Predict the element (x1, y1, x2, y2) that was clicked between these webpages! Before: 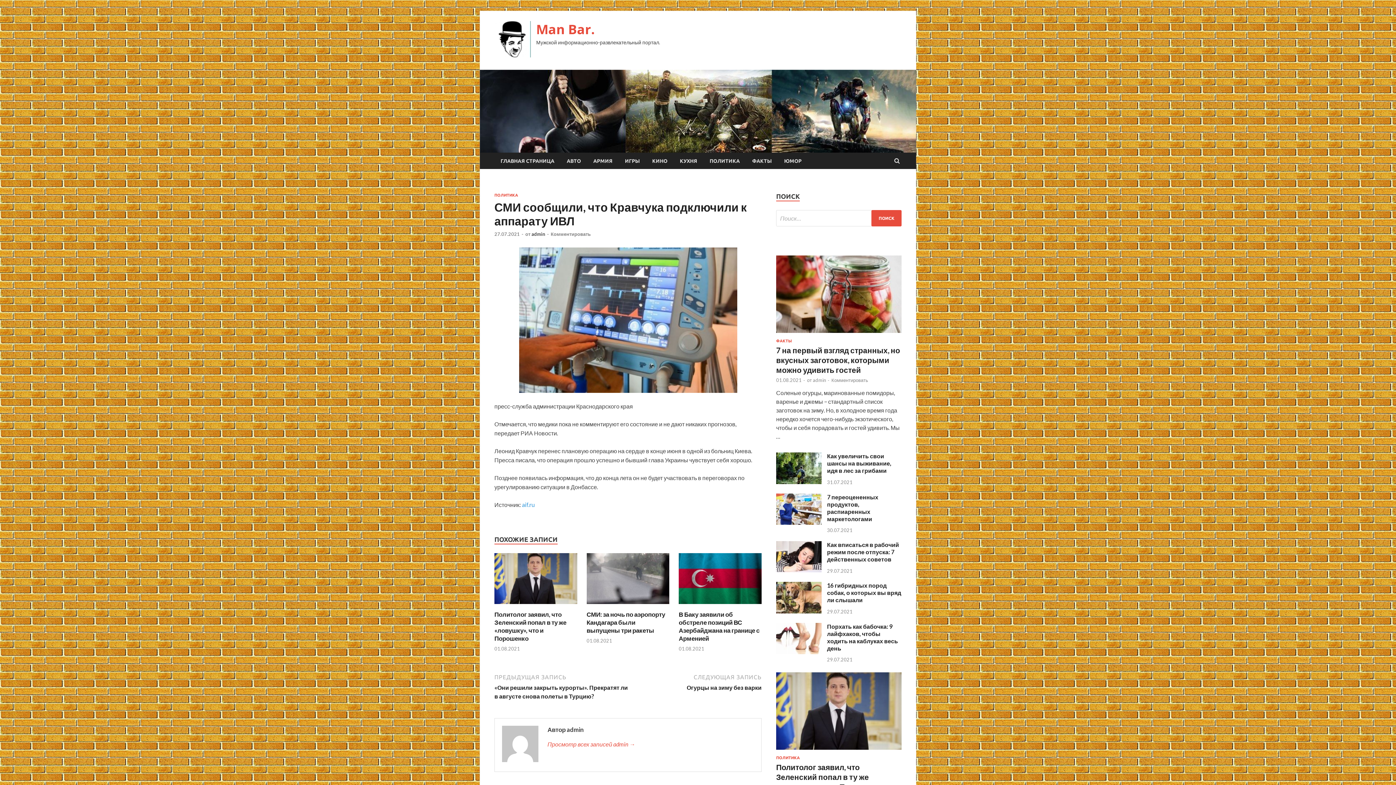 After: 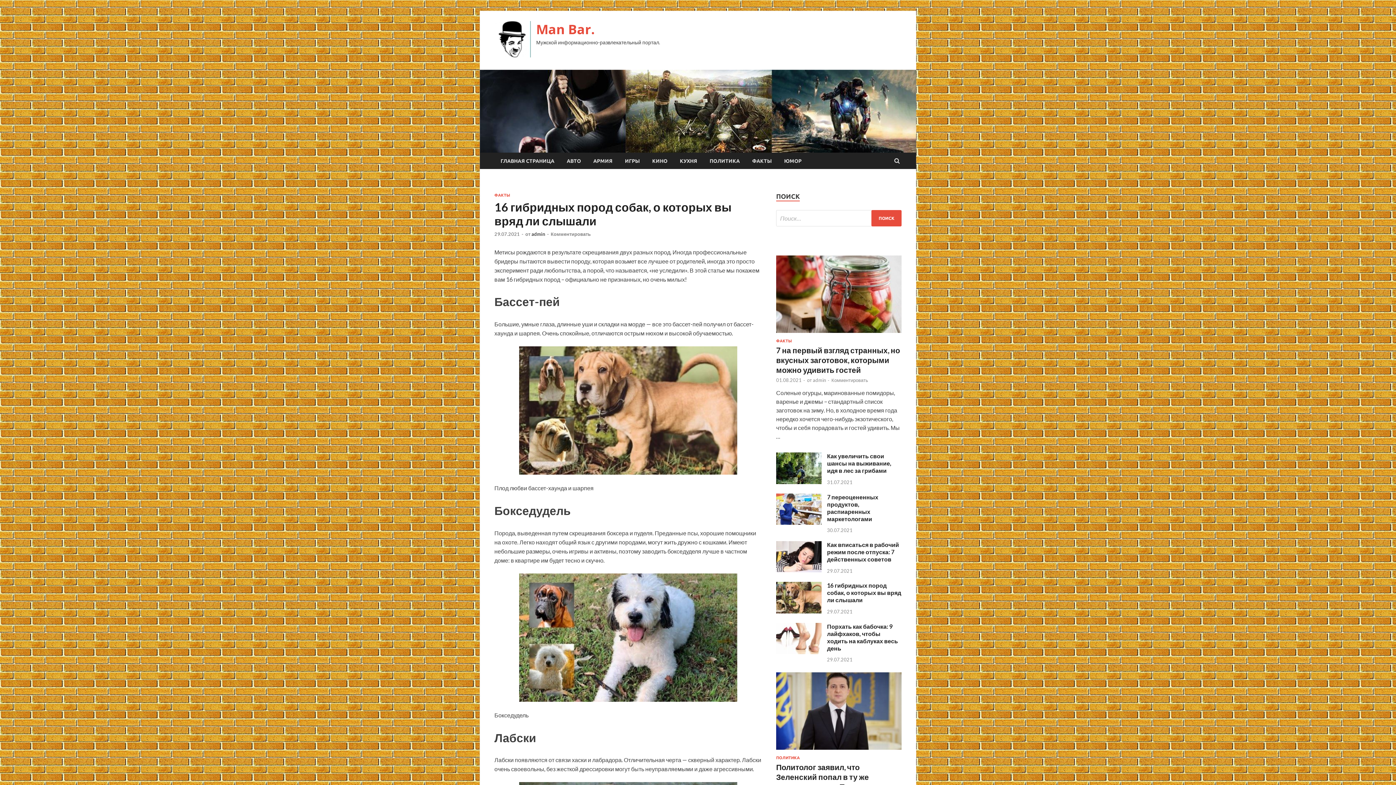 Action: bbox: (776, 607, 821, 614)